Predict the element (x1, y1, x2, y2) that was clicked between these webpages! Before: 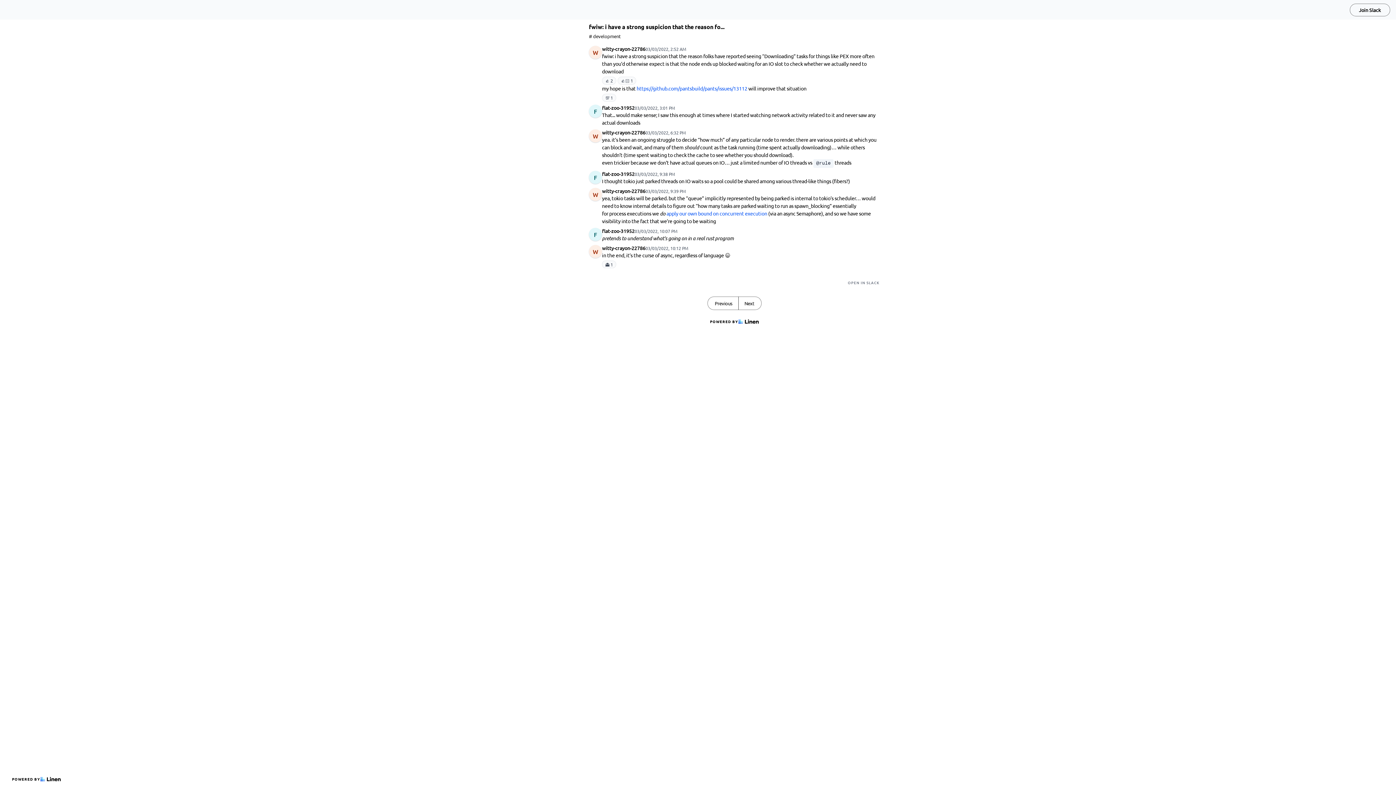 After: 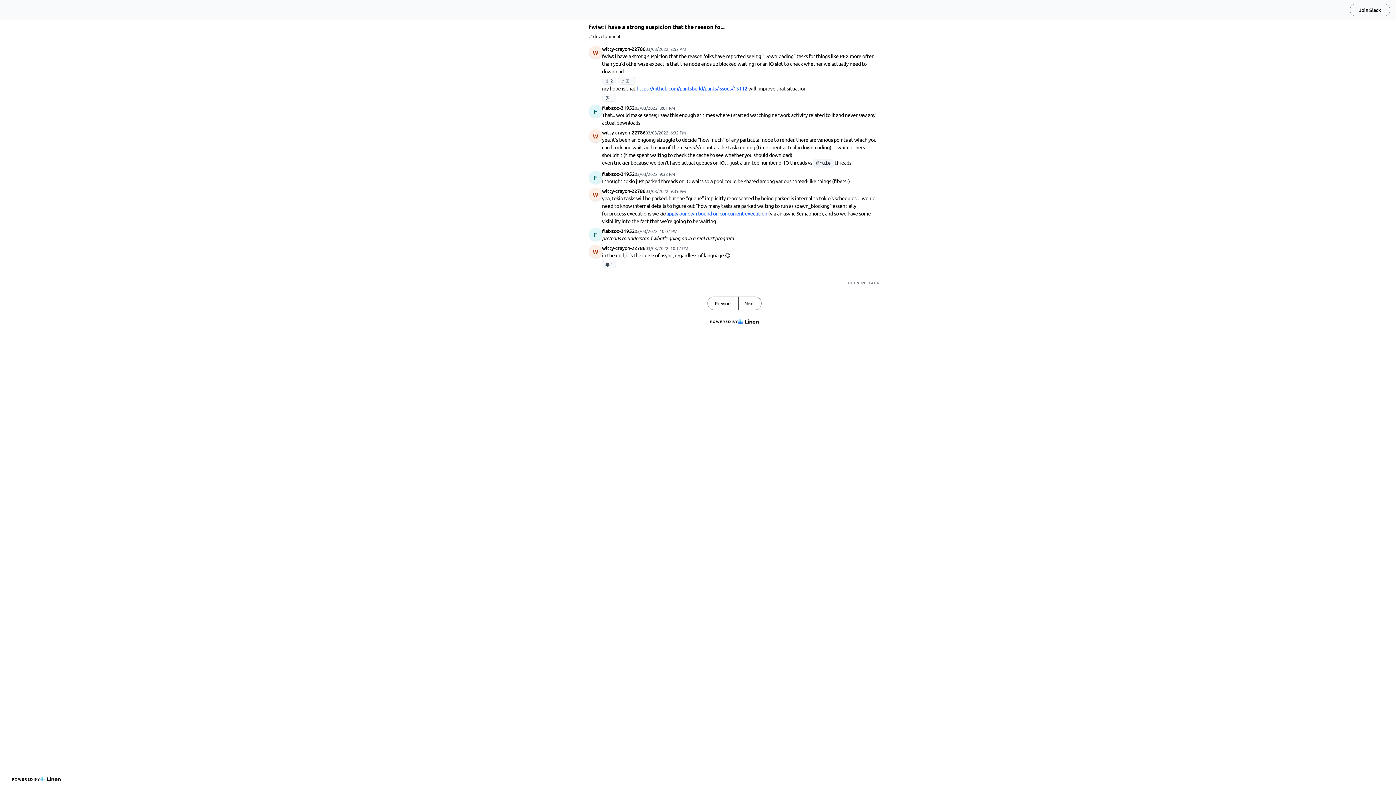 Action: bbox: (1350, 3, 1390, 16) label: Join Slack